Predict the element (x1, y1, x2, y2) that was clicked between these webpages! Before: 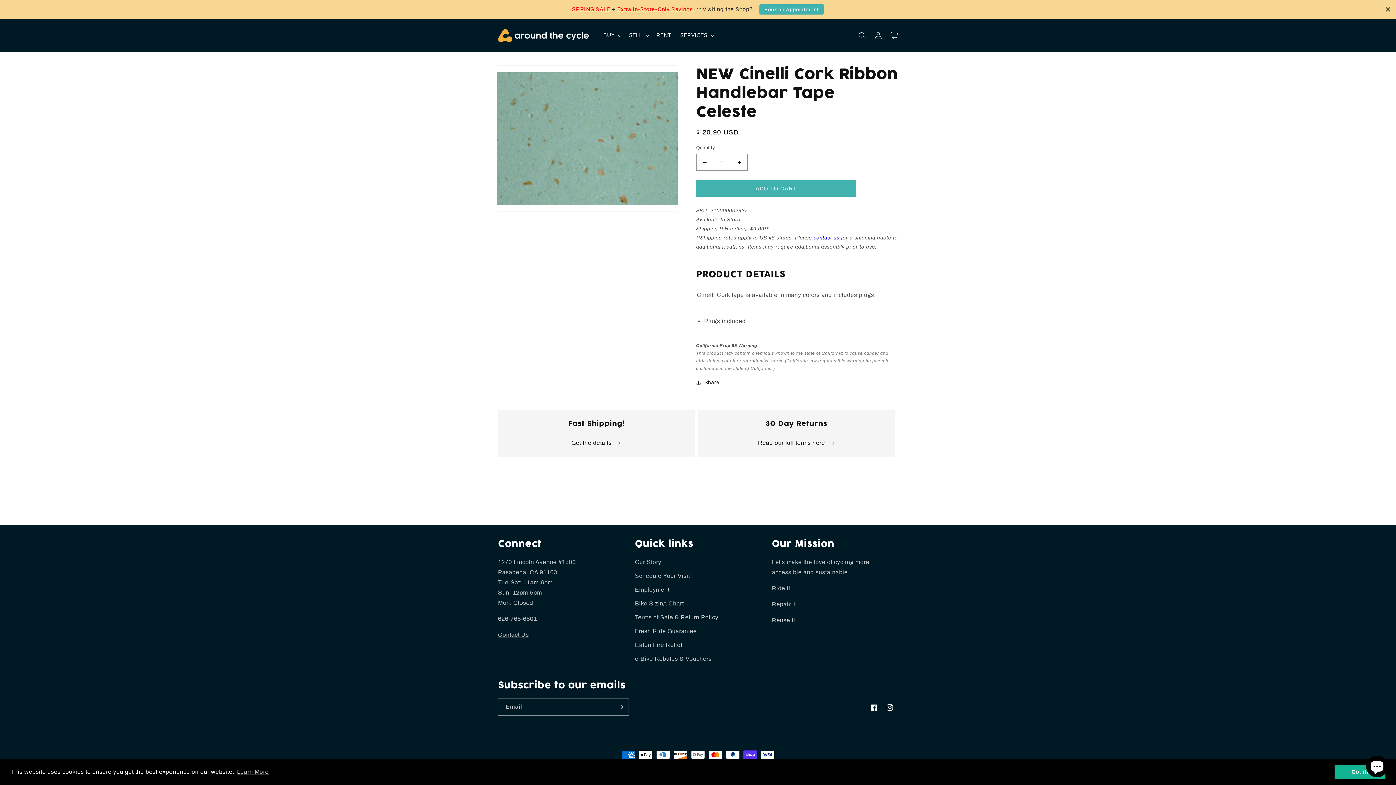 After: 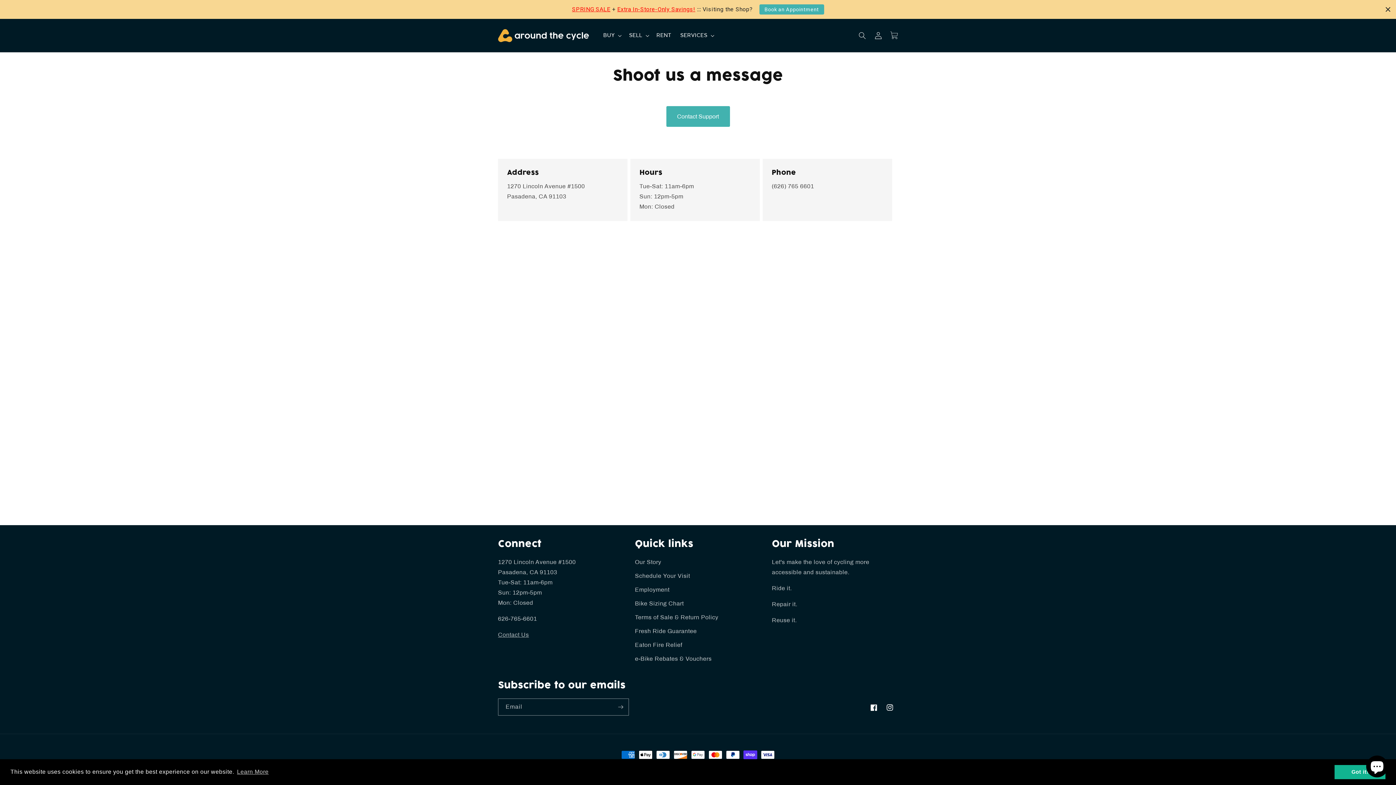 Action: bbox: (498, 632, 529, 638) label: Contact Us